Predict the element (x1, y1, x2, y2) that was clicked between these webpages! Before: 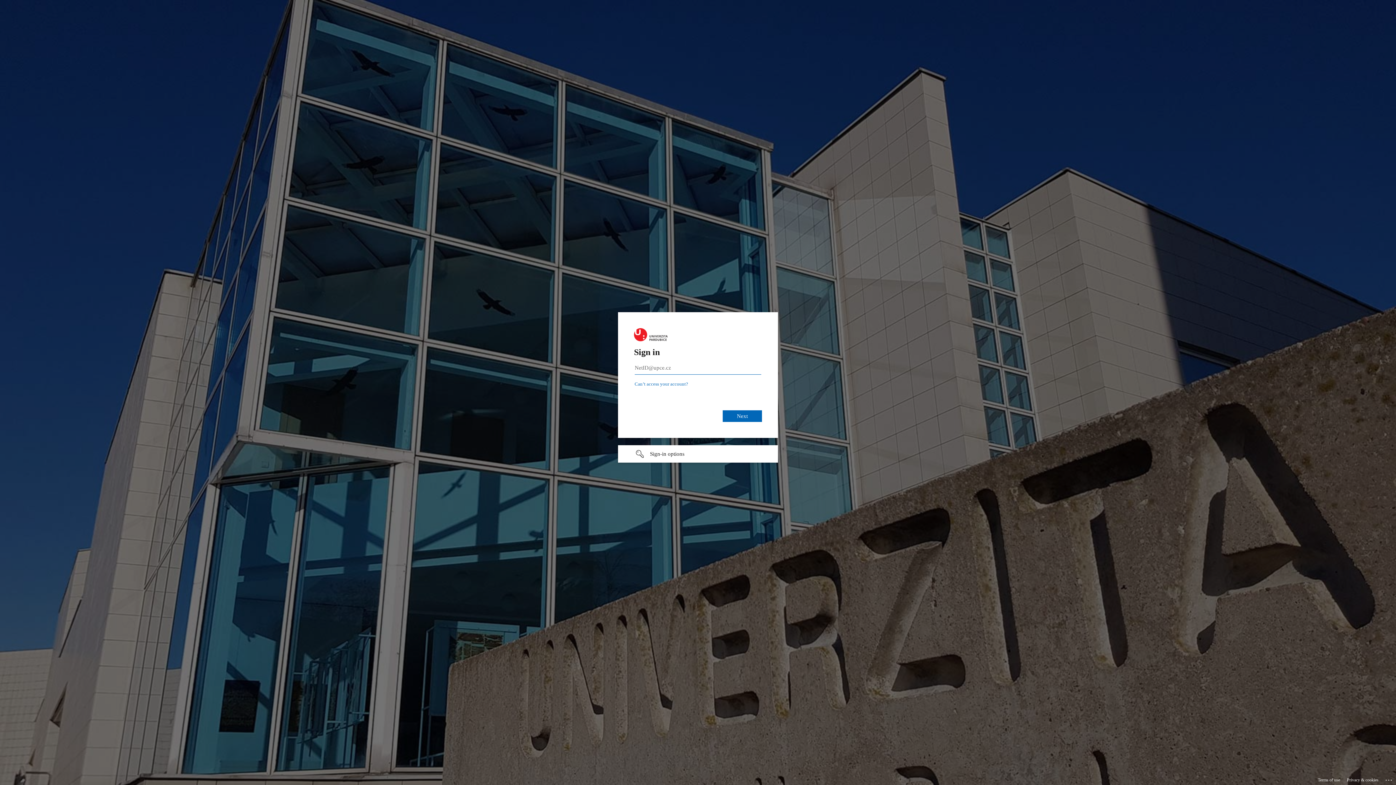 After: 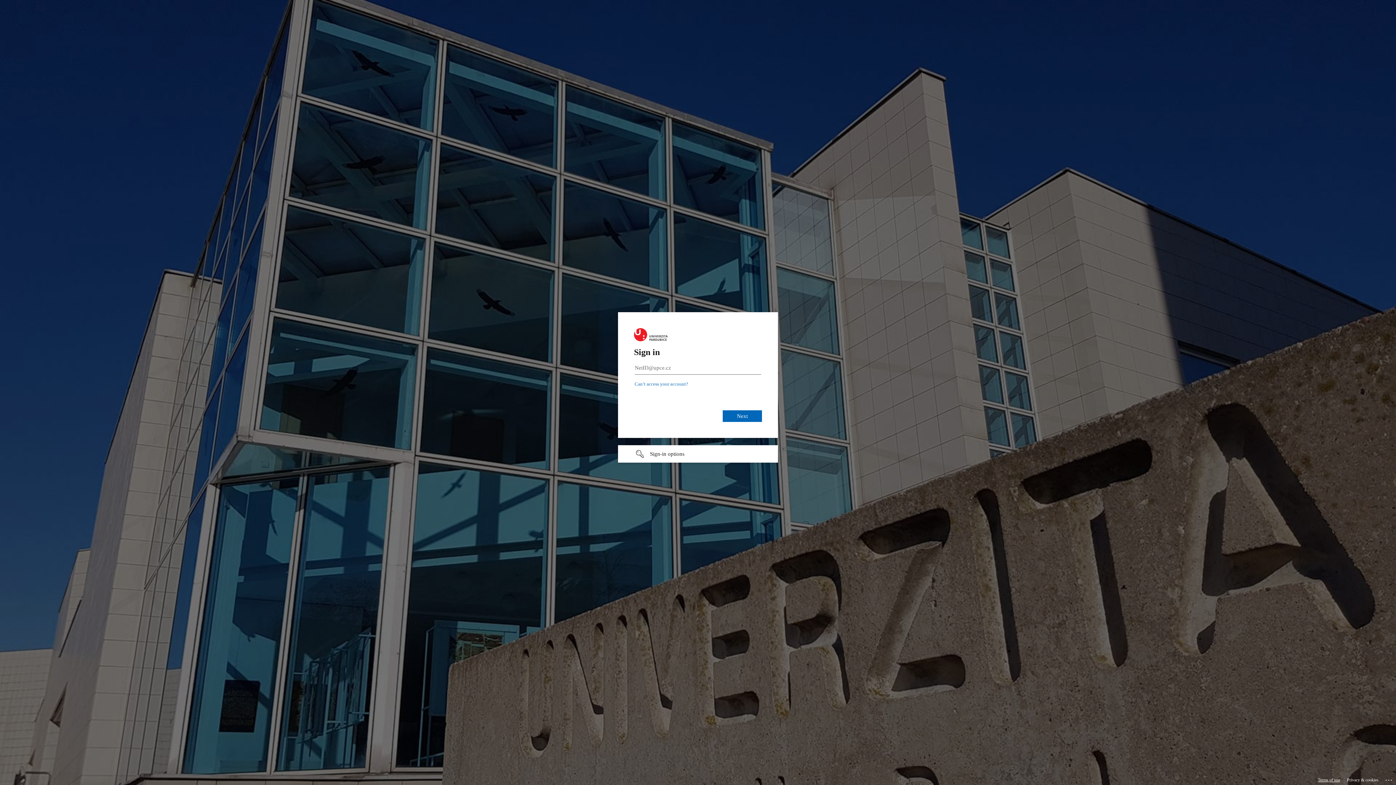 Action: label: Terms of use bbox: (1318, 775, 1340, 785)